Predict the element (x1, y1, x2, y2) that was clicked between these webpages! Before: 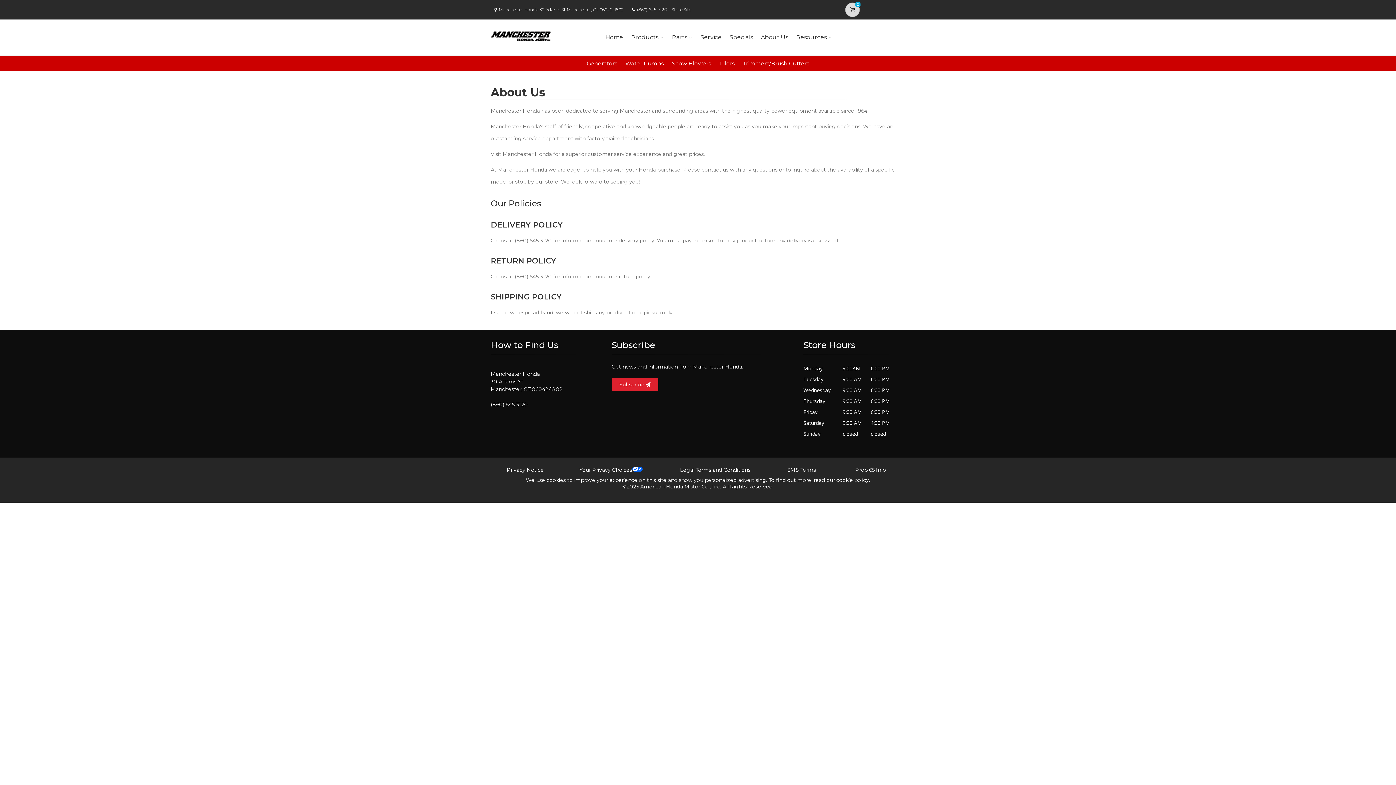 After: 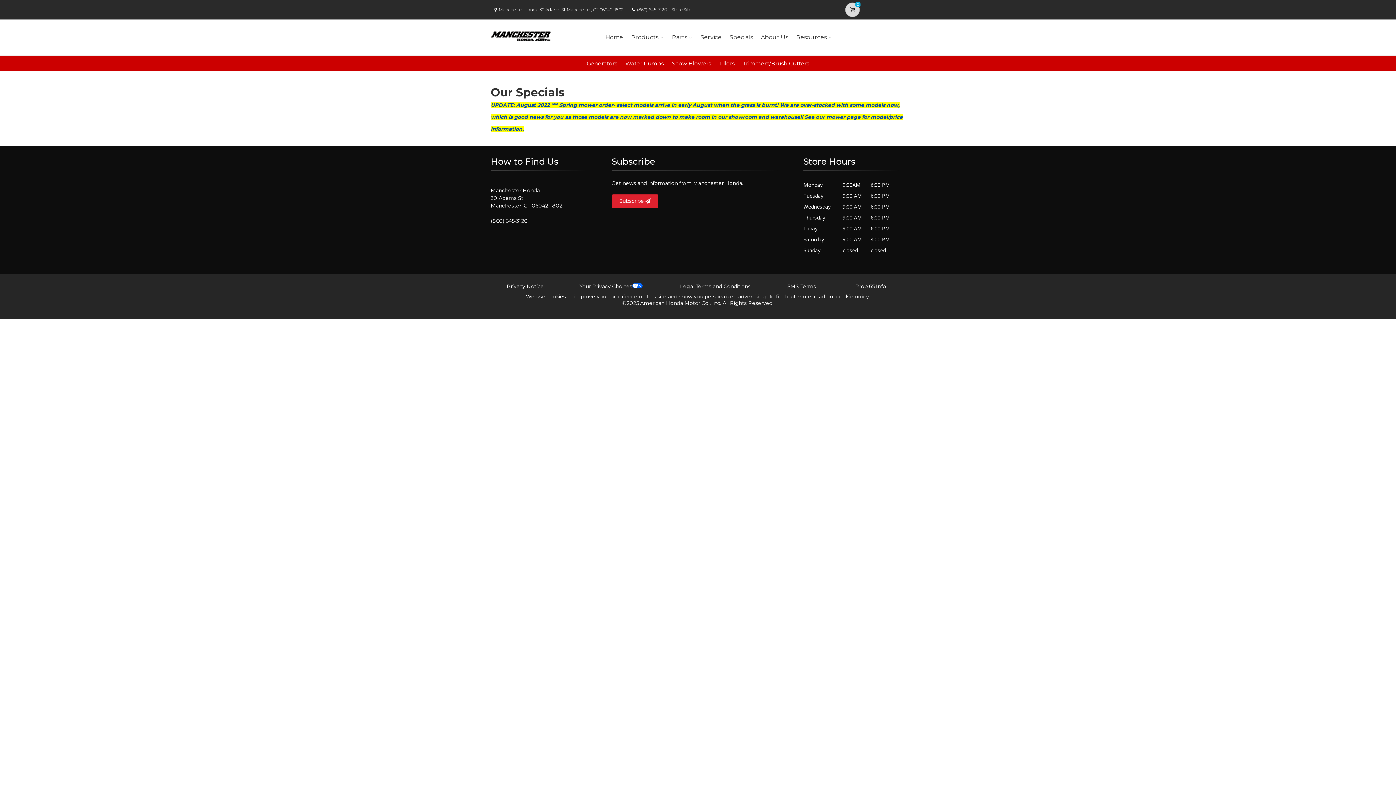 Action: label: Specials bbox: (727, 23, 755, 51)